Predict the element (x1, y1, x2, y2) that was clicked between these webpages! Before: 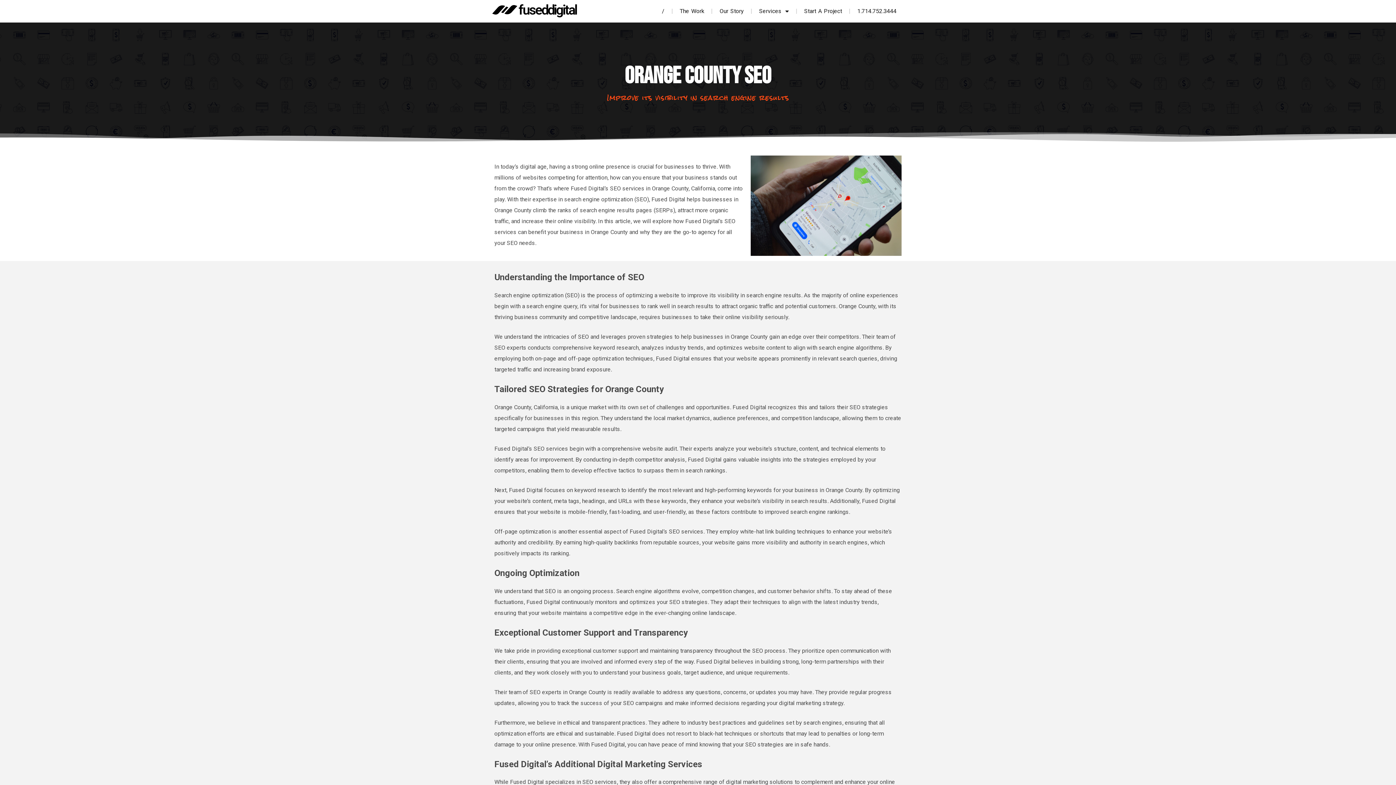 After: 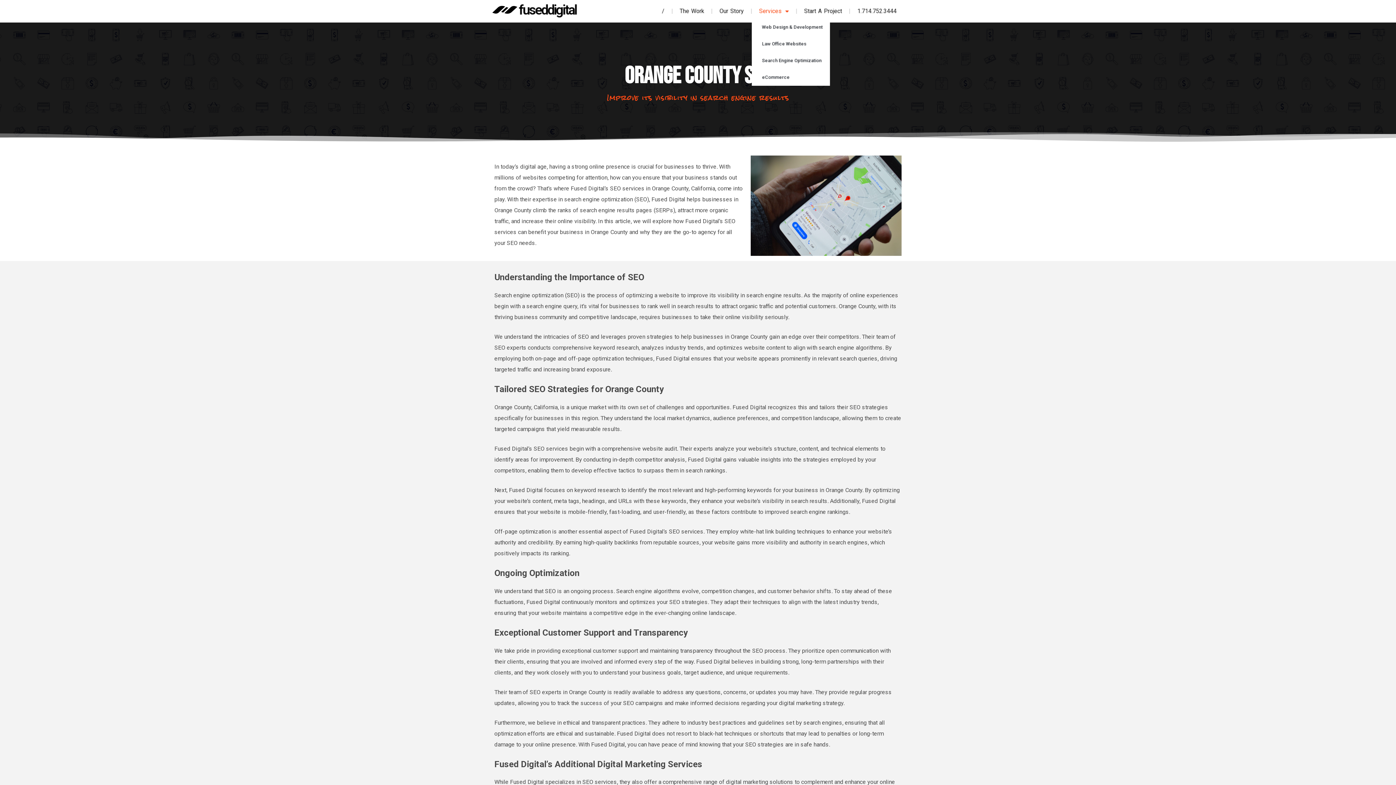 Action: bbox: (751, 3, 796, 18) label: Services